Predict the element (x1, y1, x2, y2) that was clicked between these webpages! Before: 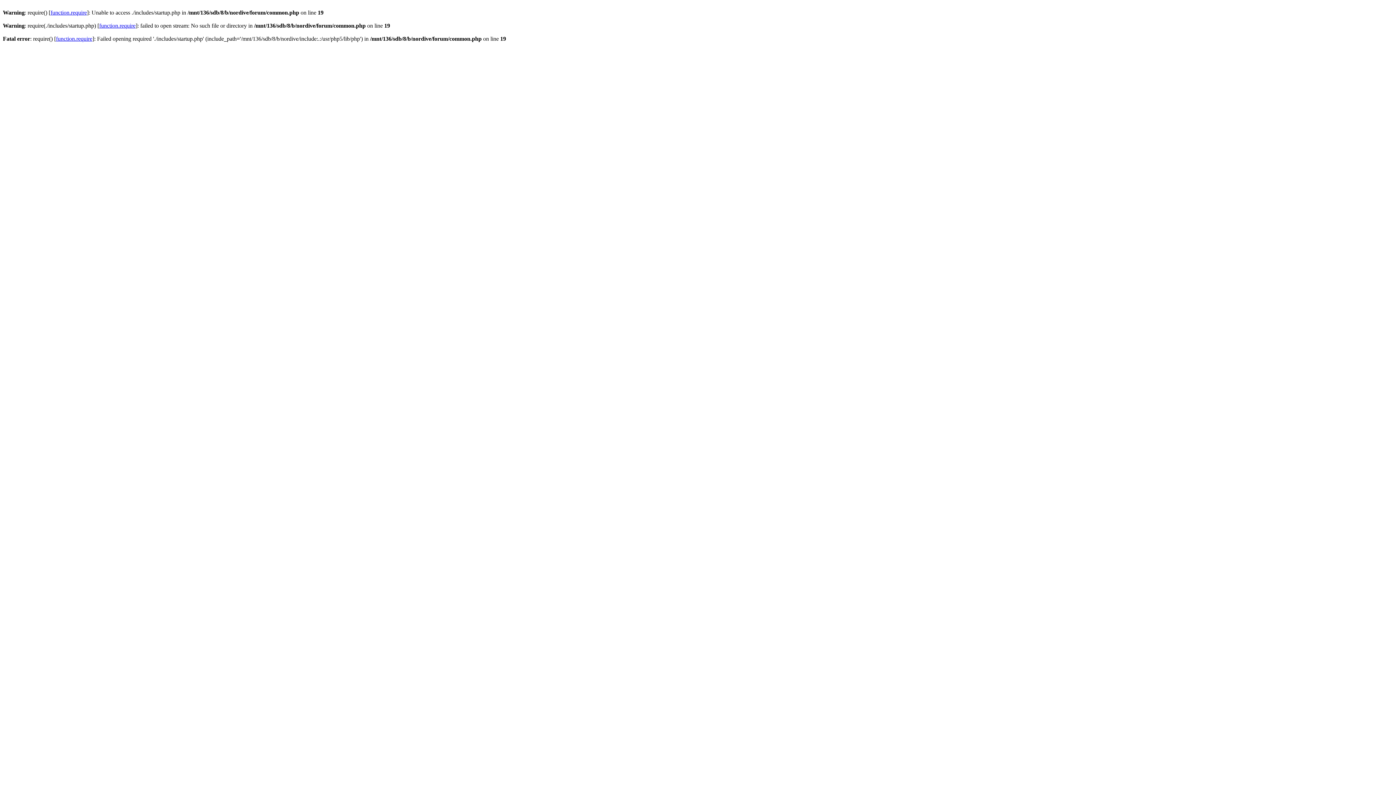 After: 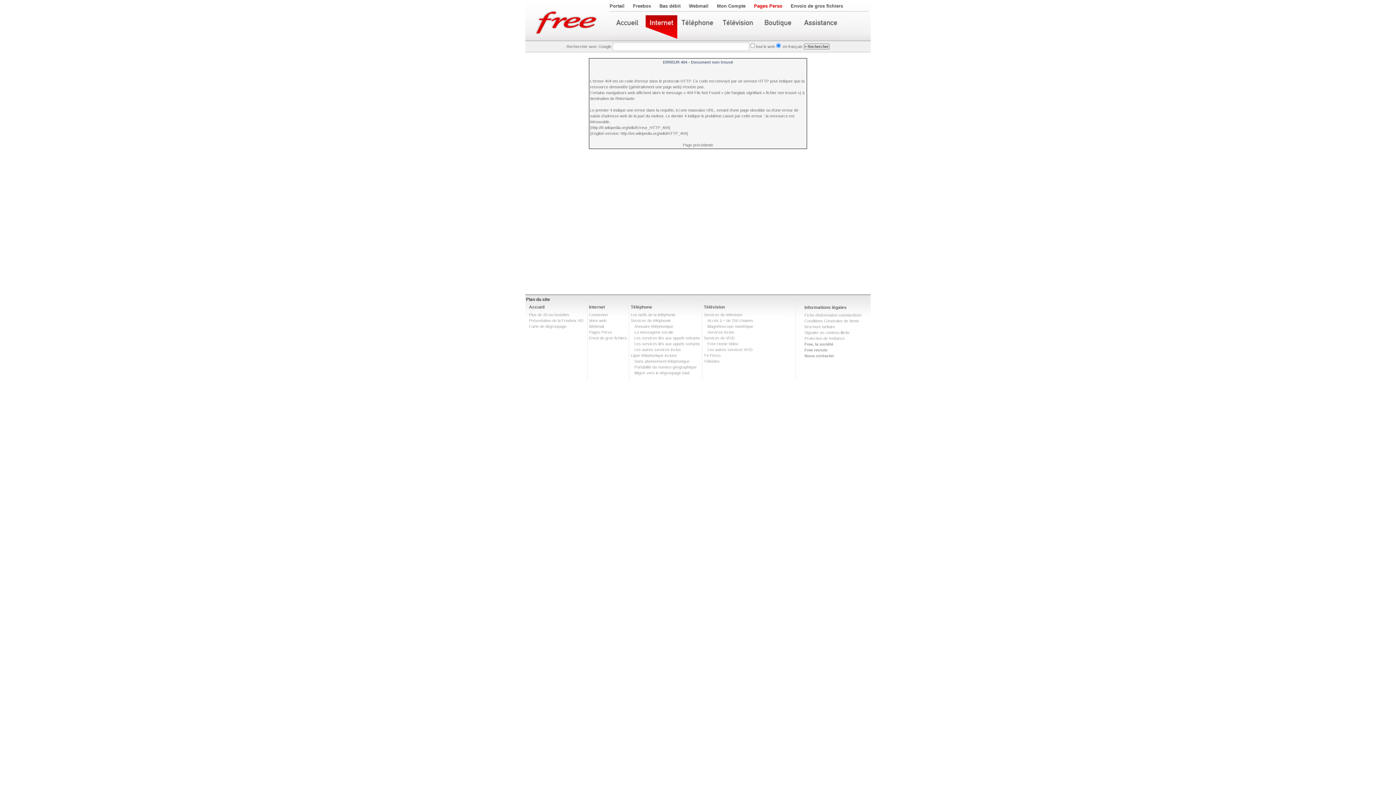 Action: label: function.require bbox: (99, 22, 135, 28)